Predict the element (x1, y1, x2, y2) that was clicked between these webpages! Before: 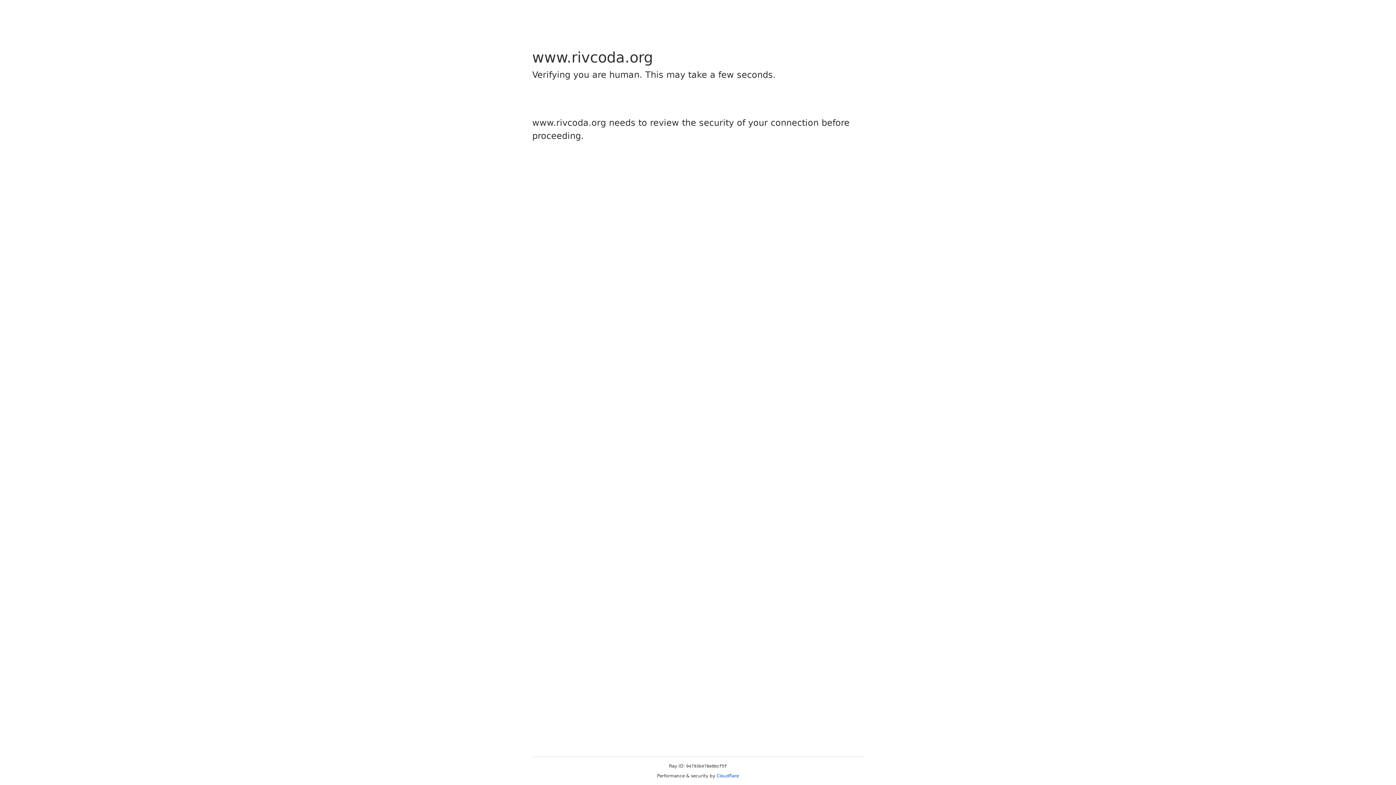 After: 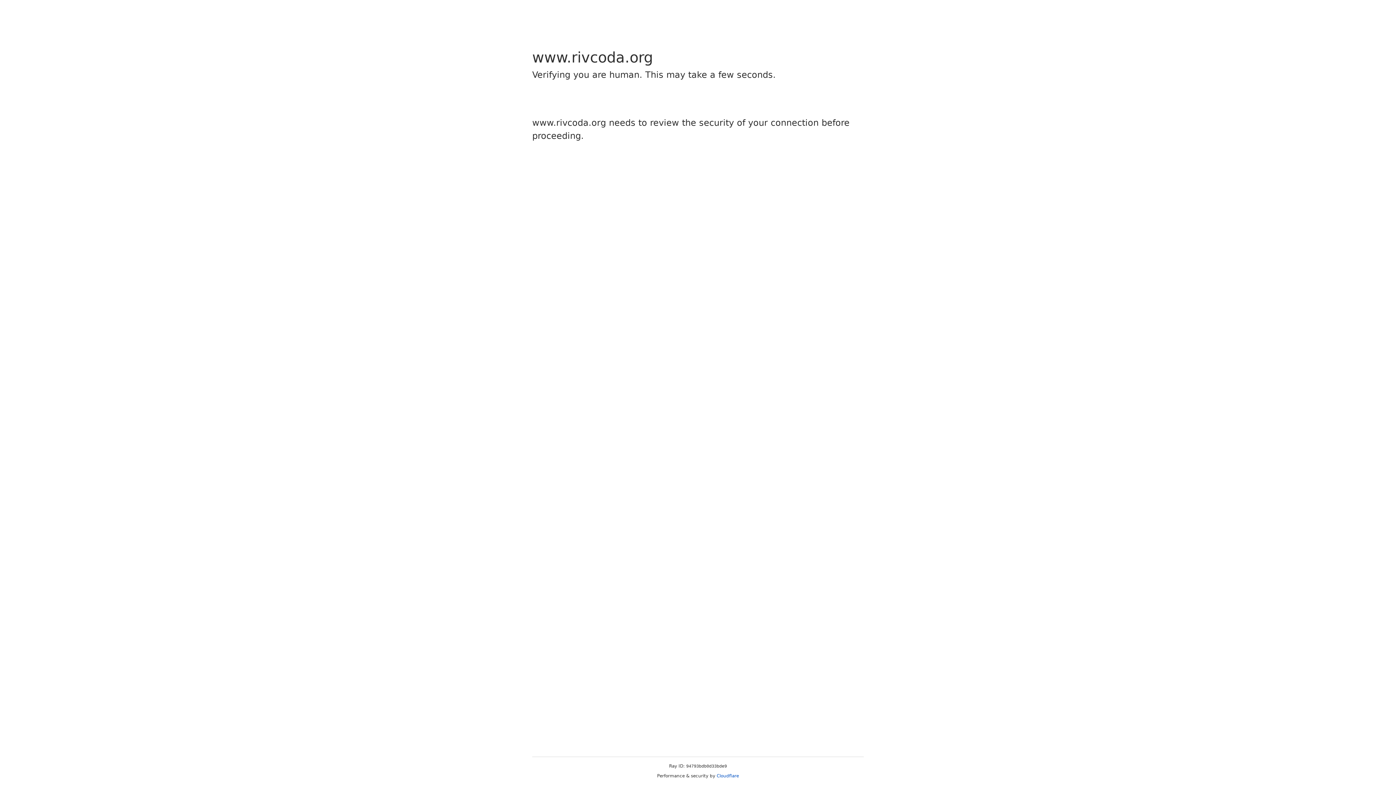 Action: bbox: (716, 773, 739, 778) label: Cloudflare